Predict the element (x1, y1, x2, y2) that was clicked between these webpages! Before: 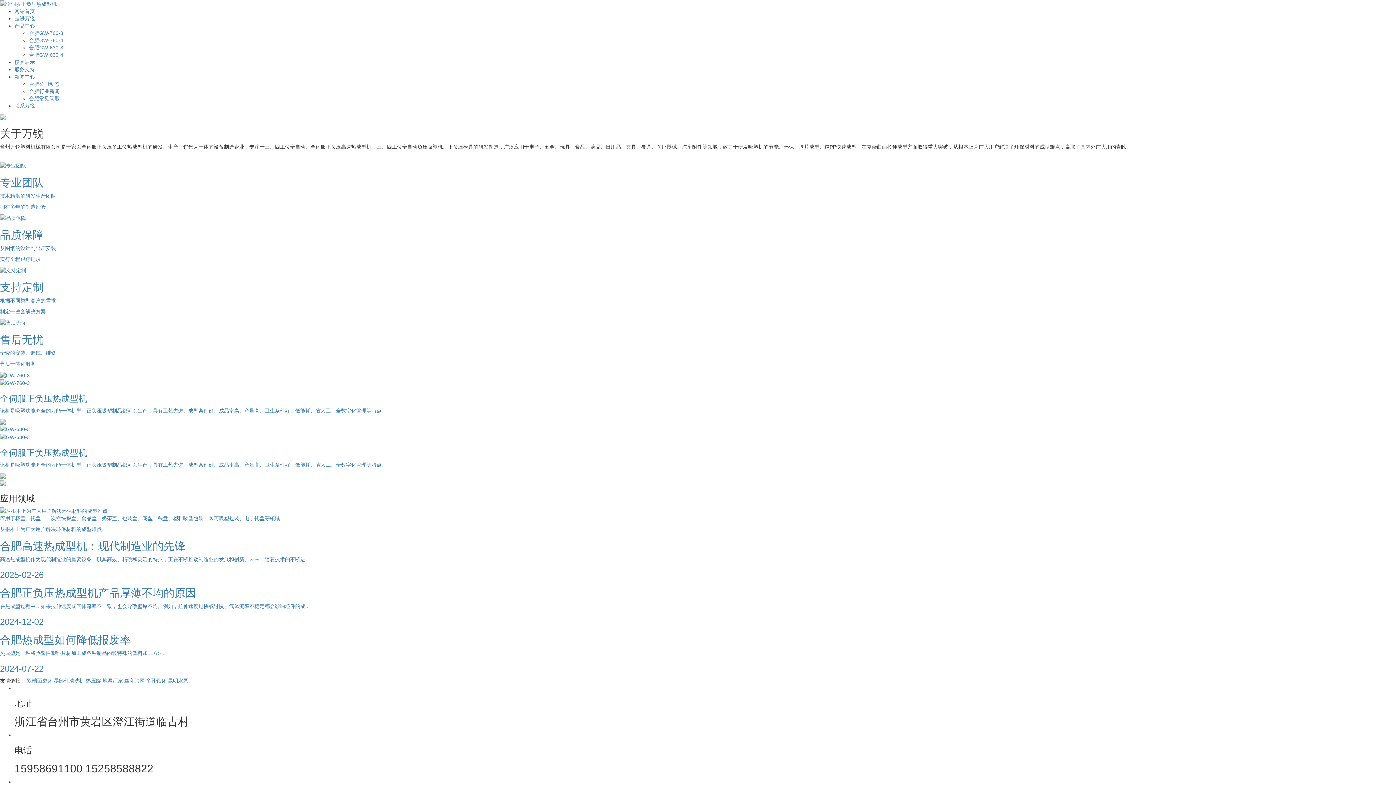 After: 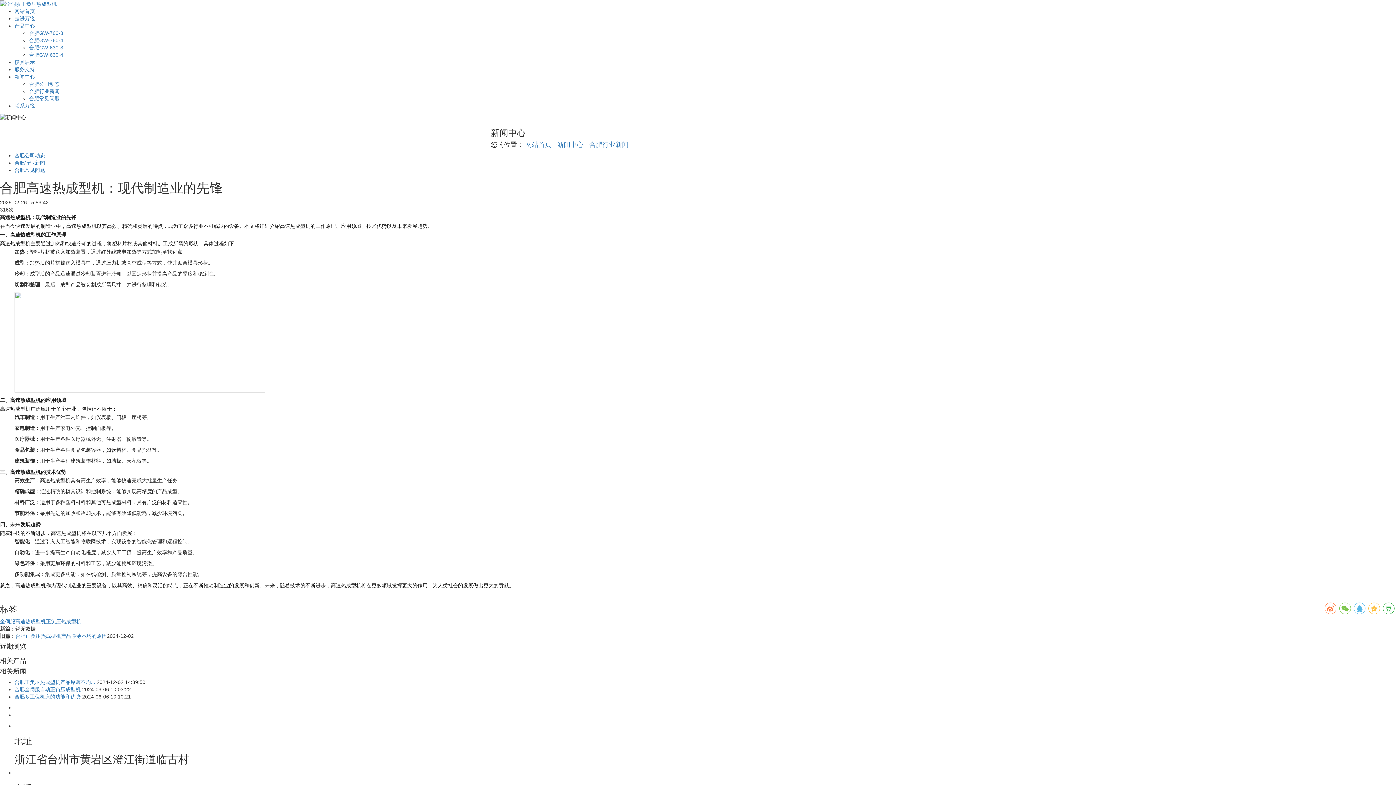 Action: label: 合肥高速热成型机：现代制造业的先锋

高速热成型机作为现代制造业的重要设备，以其高效、精确和灵活的特点，正在不断推动制造业的发展和创新。未来，随着技术的不断进...

2025-02-26 bbox: (0, 540, 1396, 579)